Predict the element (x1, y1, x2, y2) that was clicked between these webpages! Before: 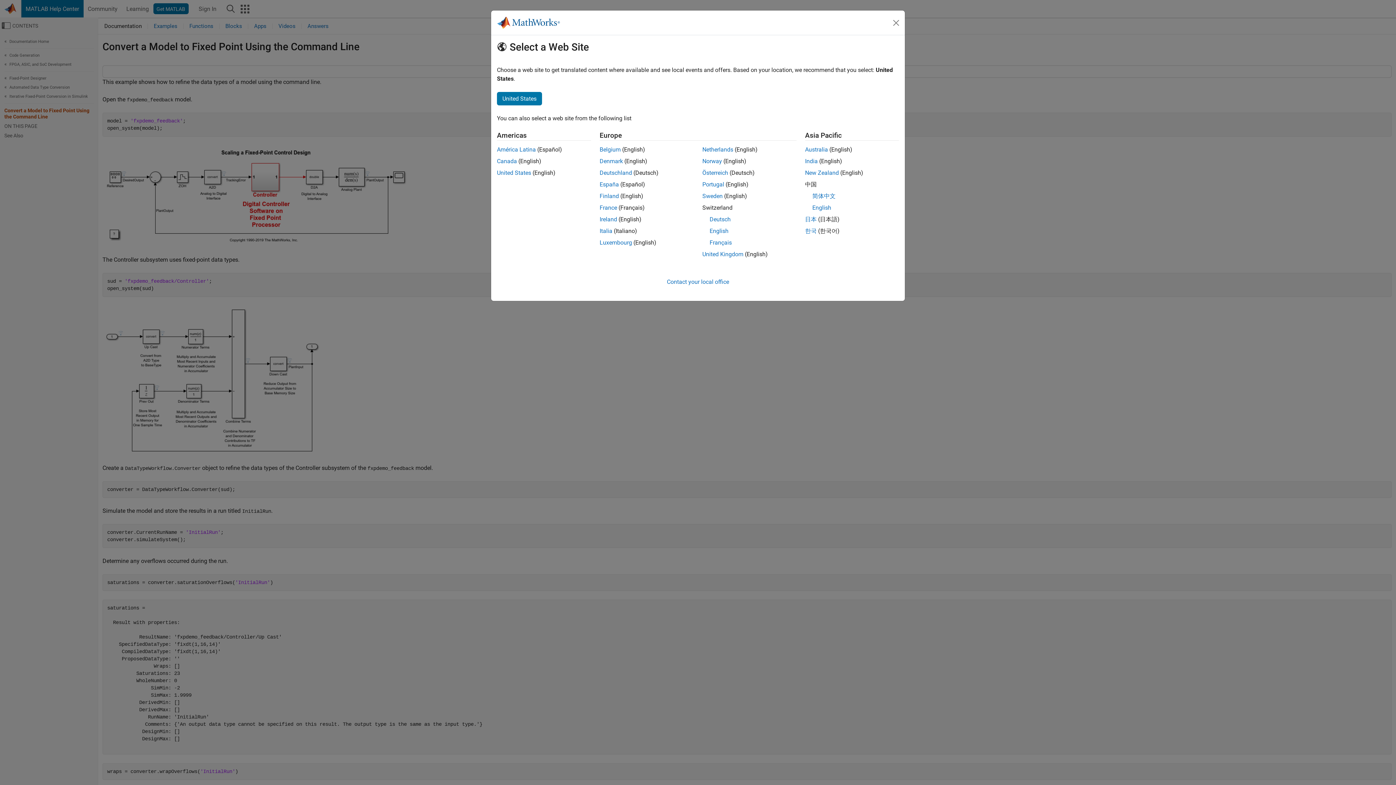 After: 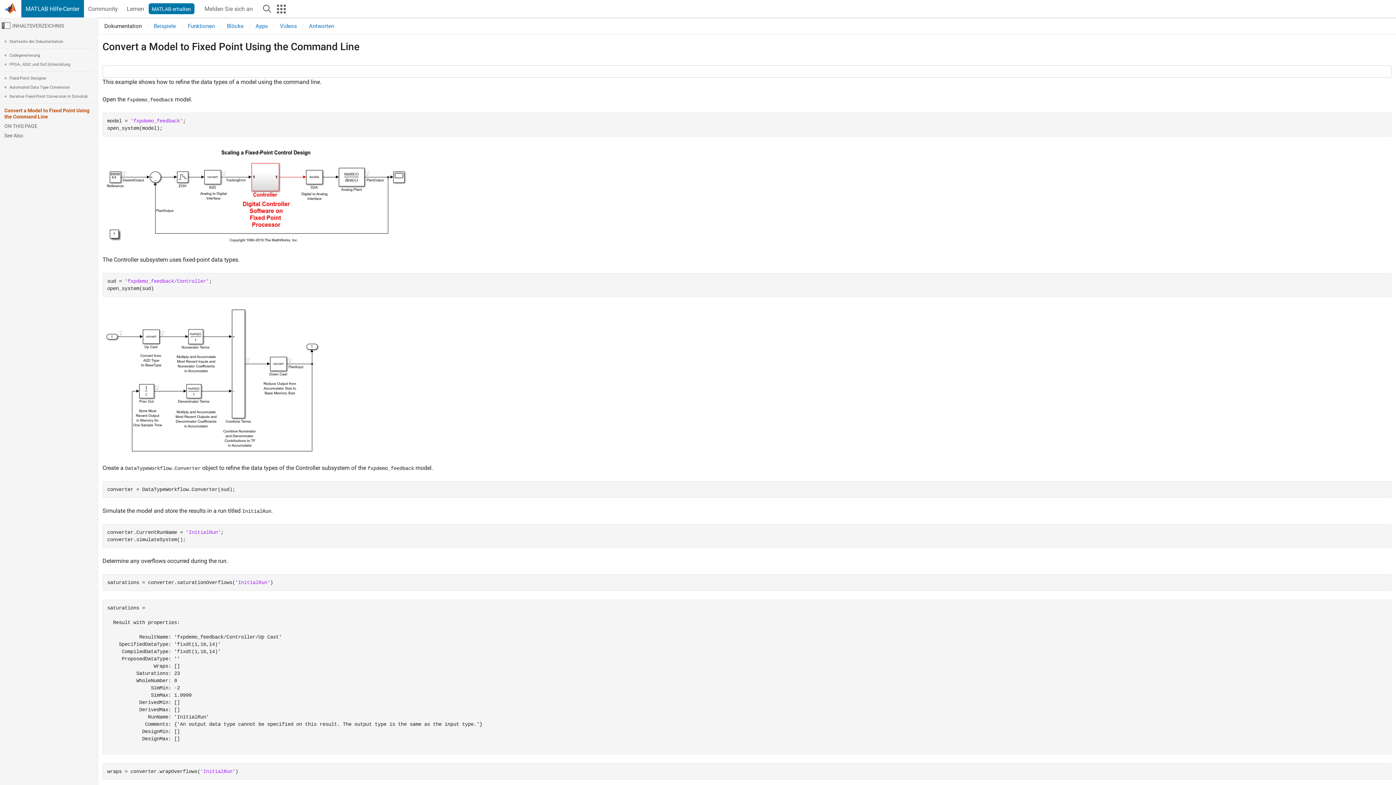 Action: bbox: (702, 169, 728, 176) label: Österreich